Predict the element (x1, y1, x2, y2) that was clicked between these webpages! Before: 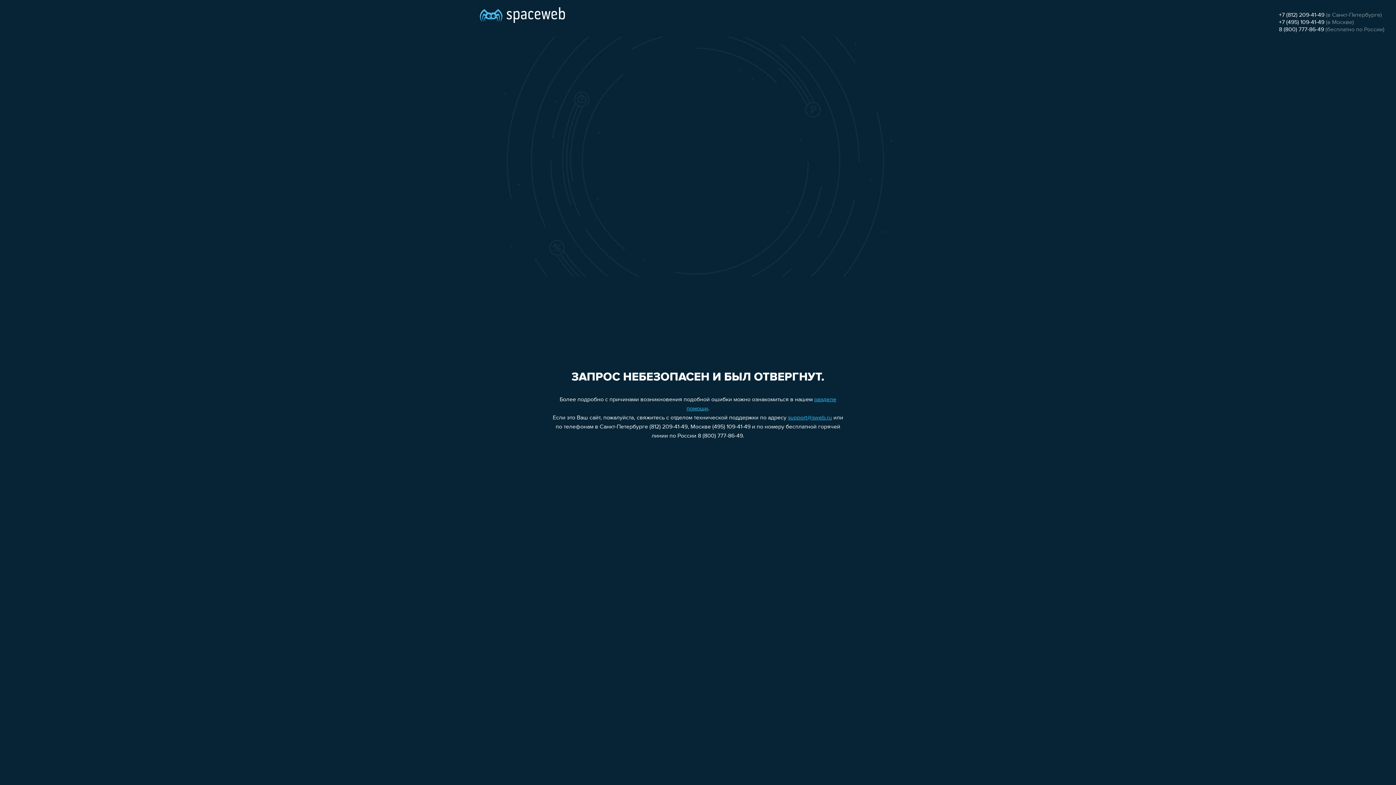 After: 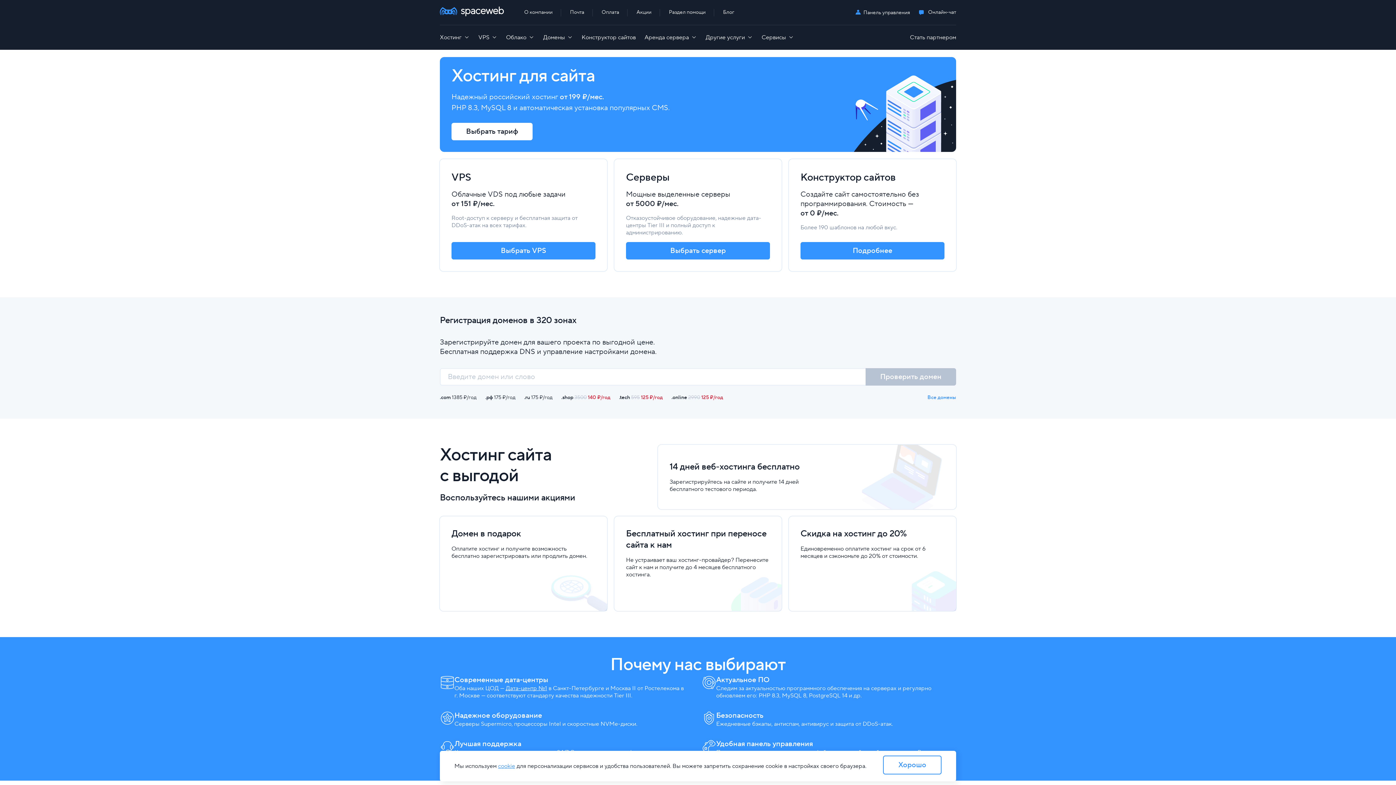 Action: bbox: (480, 0, 565, 25)